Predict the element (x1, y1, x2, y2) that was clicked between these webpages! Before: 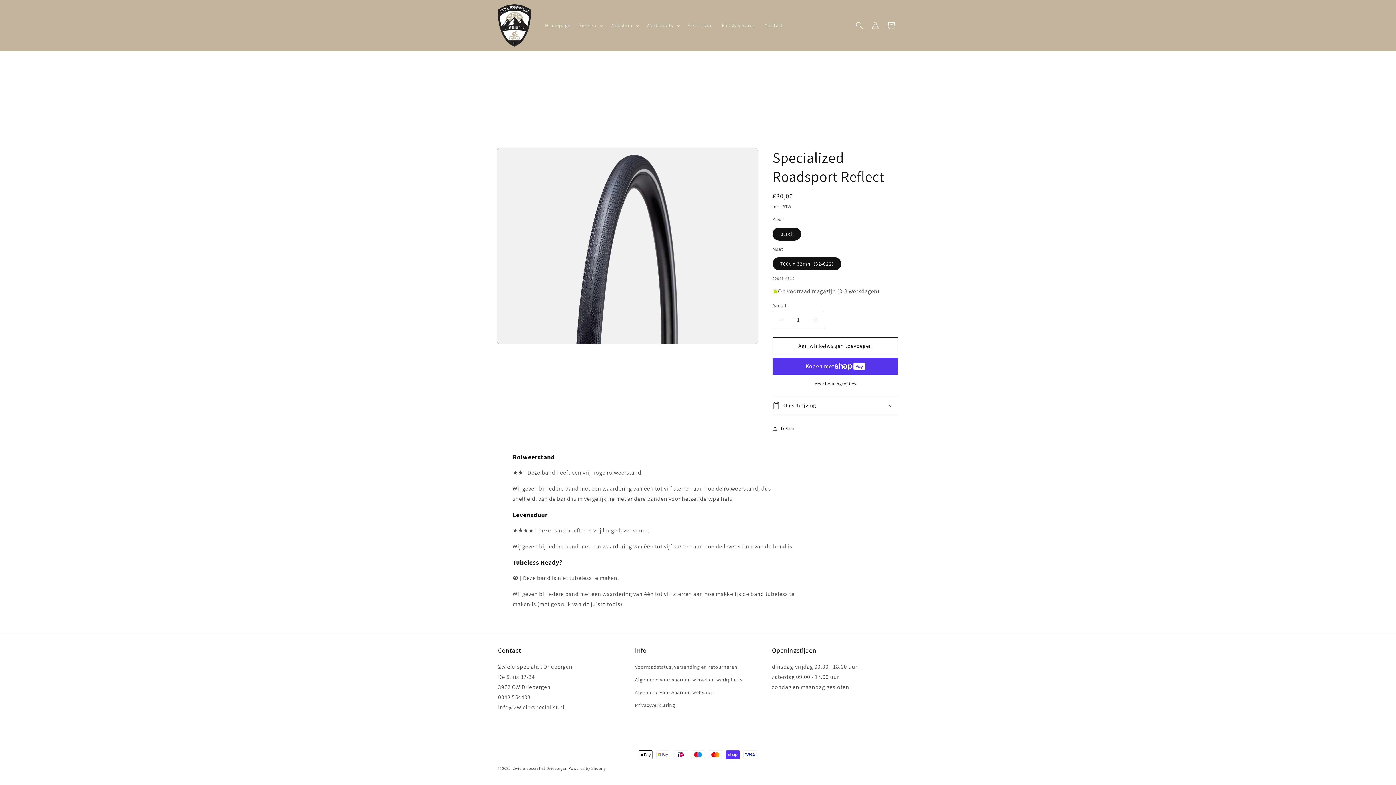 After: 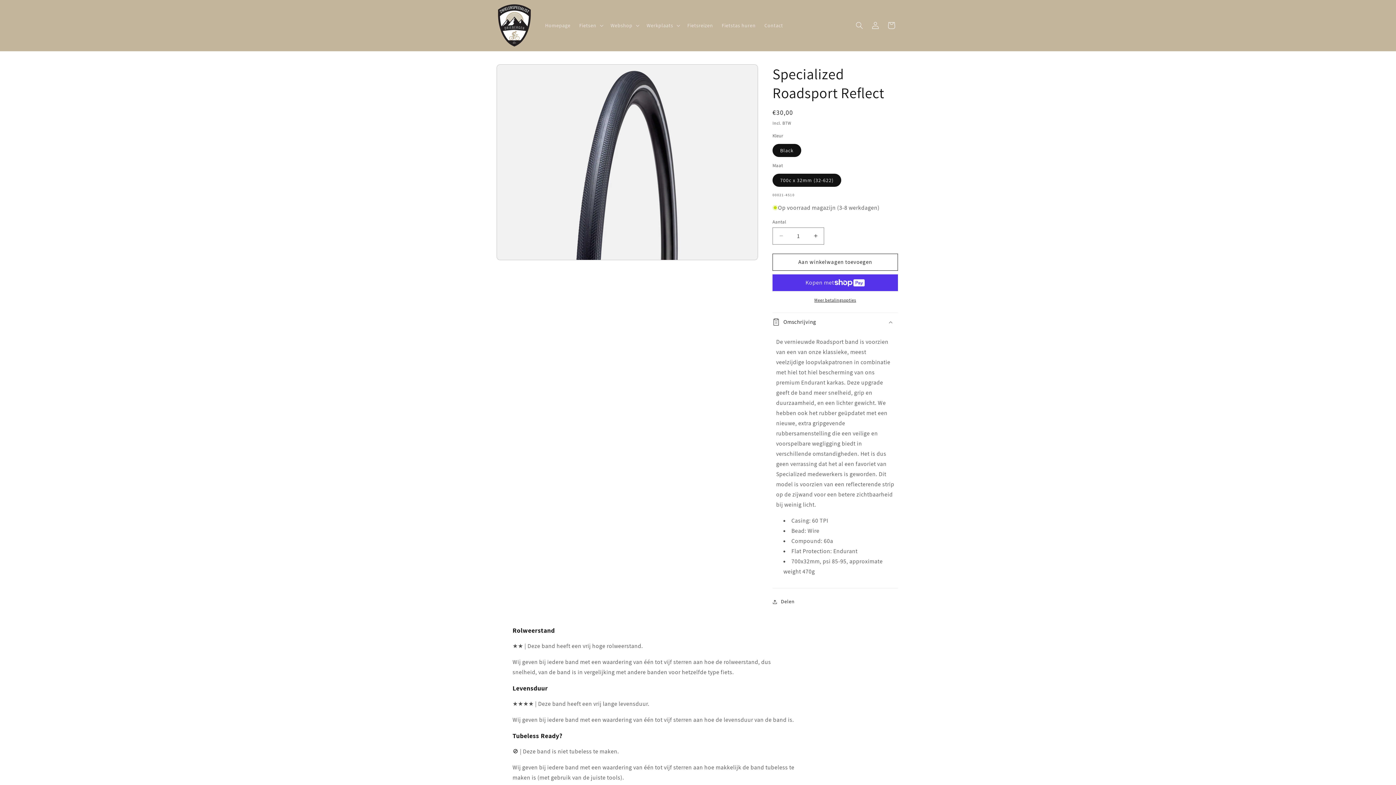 Action: bbox: (772, 396, 898, 414) label: Omschrijving